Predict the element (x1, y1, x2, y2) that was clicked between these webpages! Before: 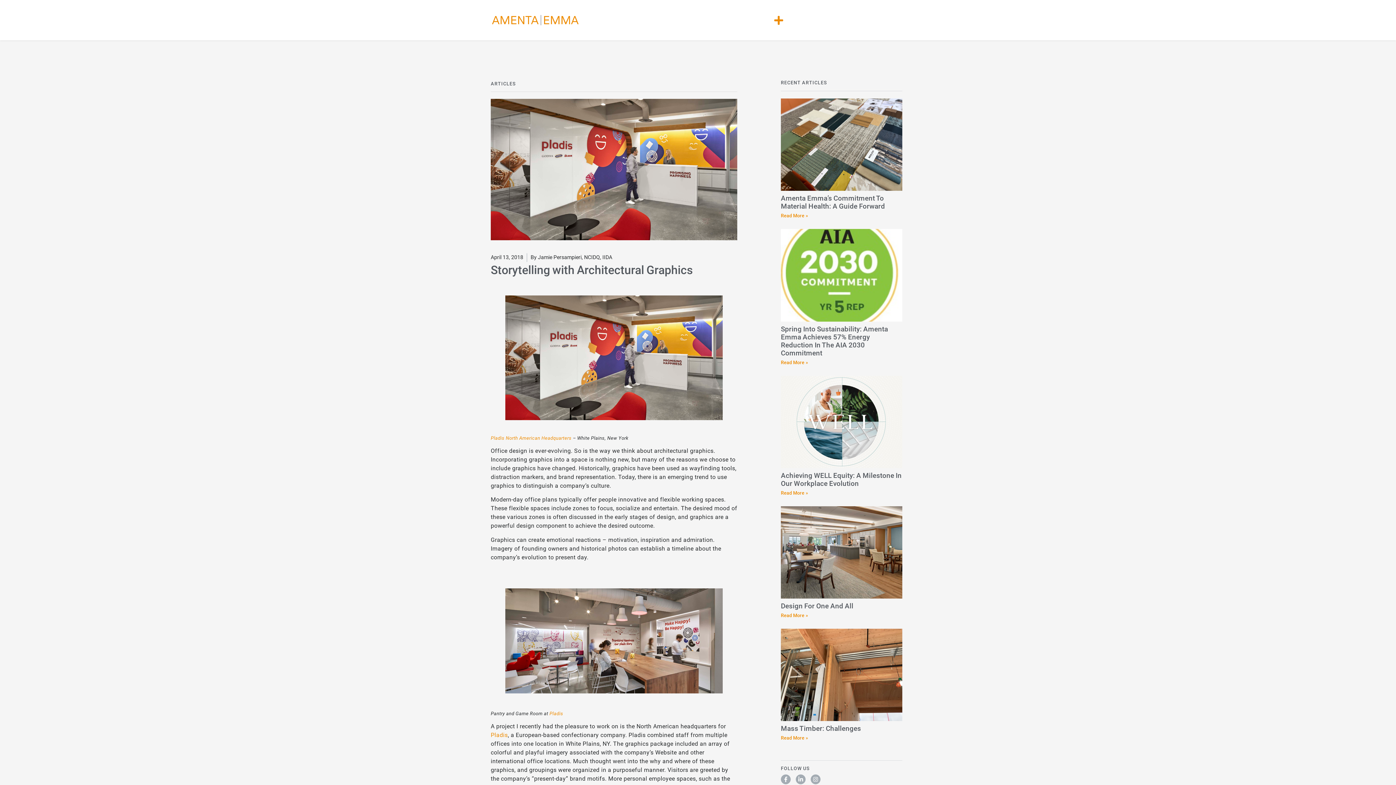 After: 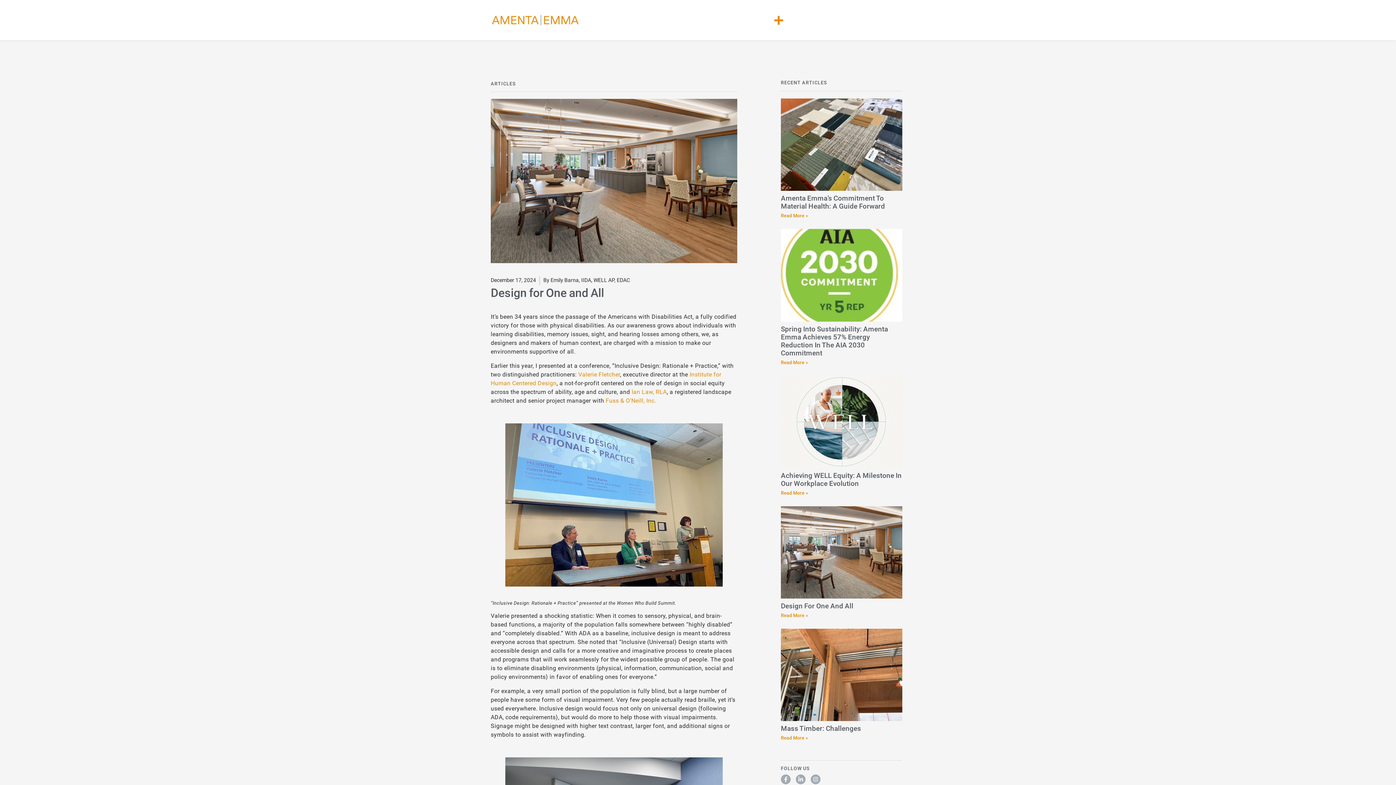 Action: bbox: (781, 602, 853, 610) label: Design For One And All